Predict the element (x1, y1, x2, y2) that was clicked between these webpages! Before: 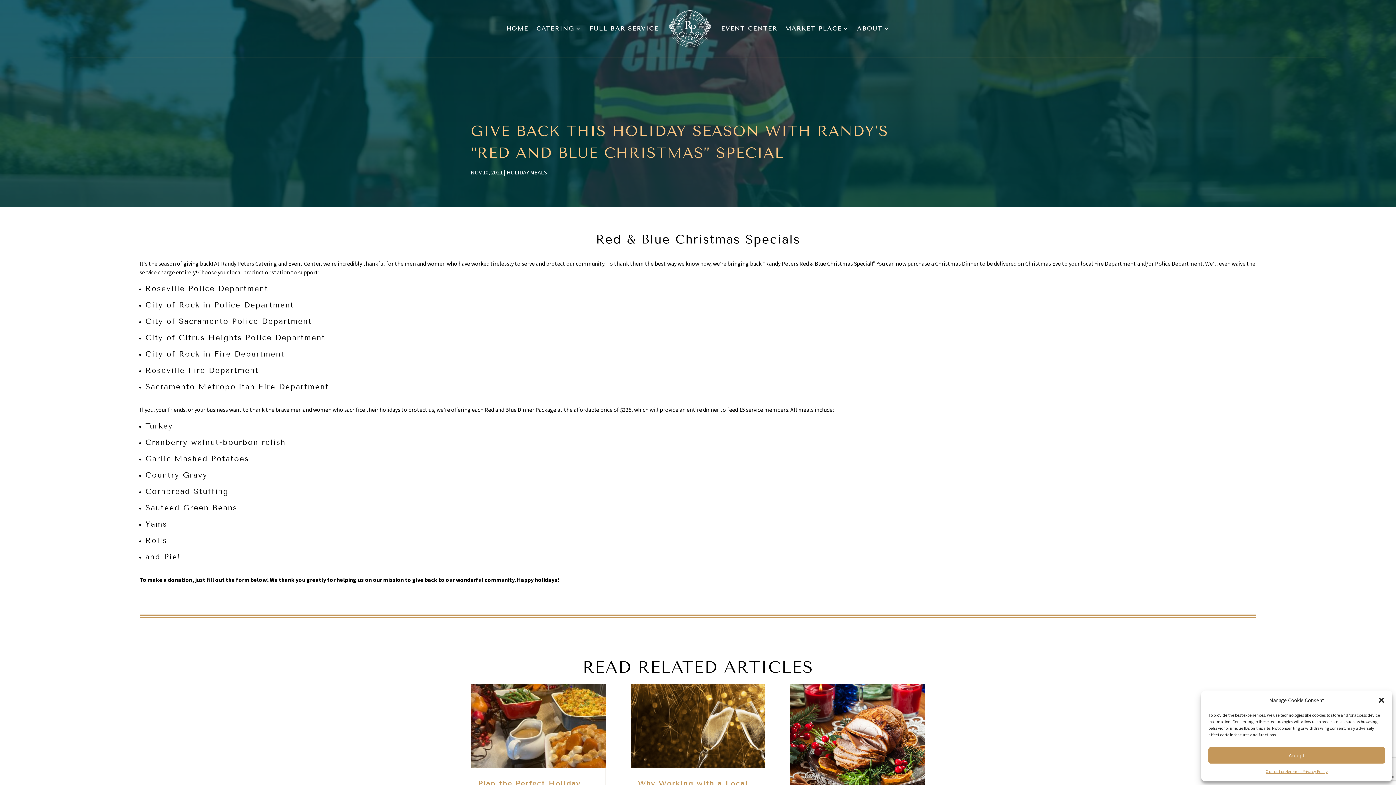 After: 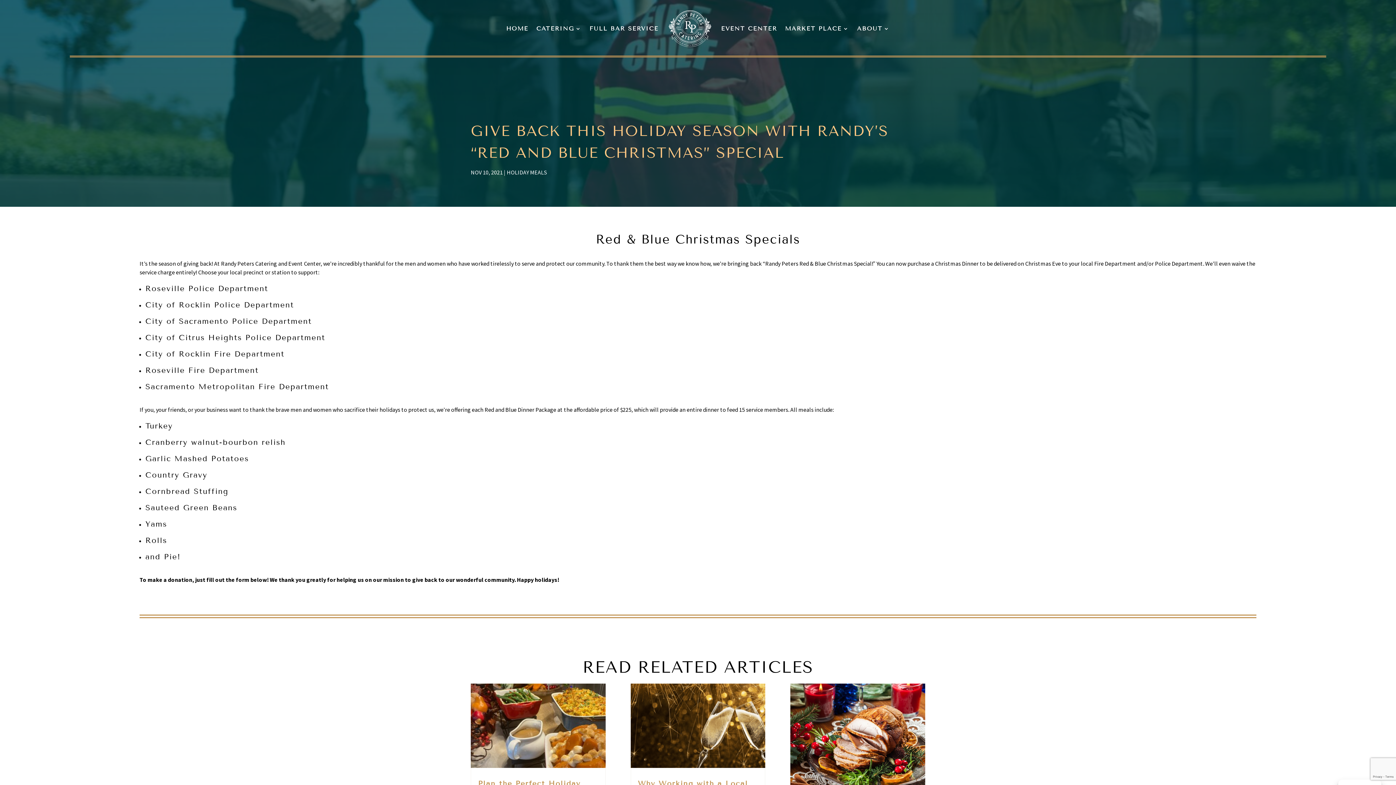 Action: bbox: (1208, 747, 1385, 764) label: Accept